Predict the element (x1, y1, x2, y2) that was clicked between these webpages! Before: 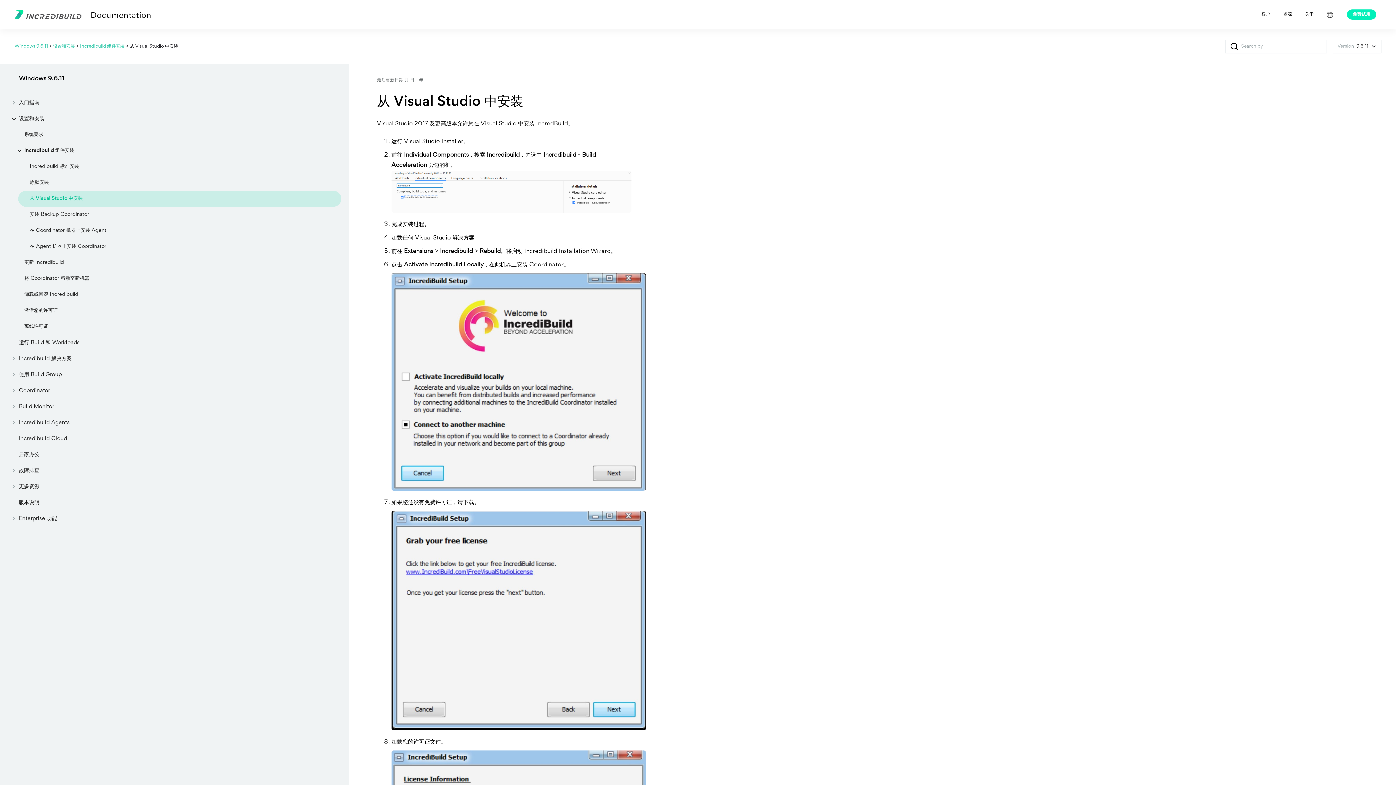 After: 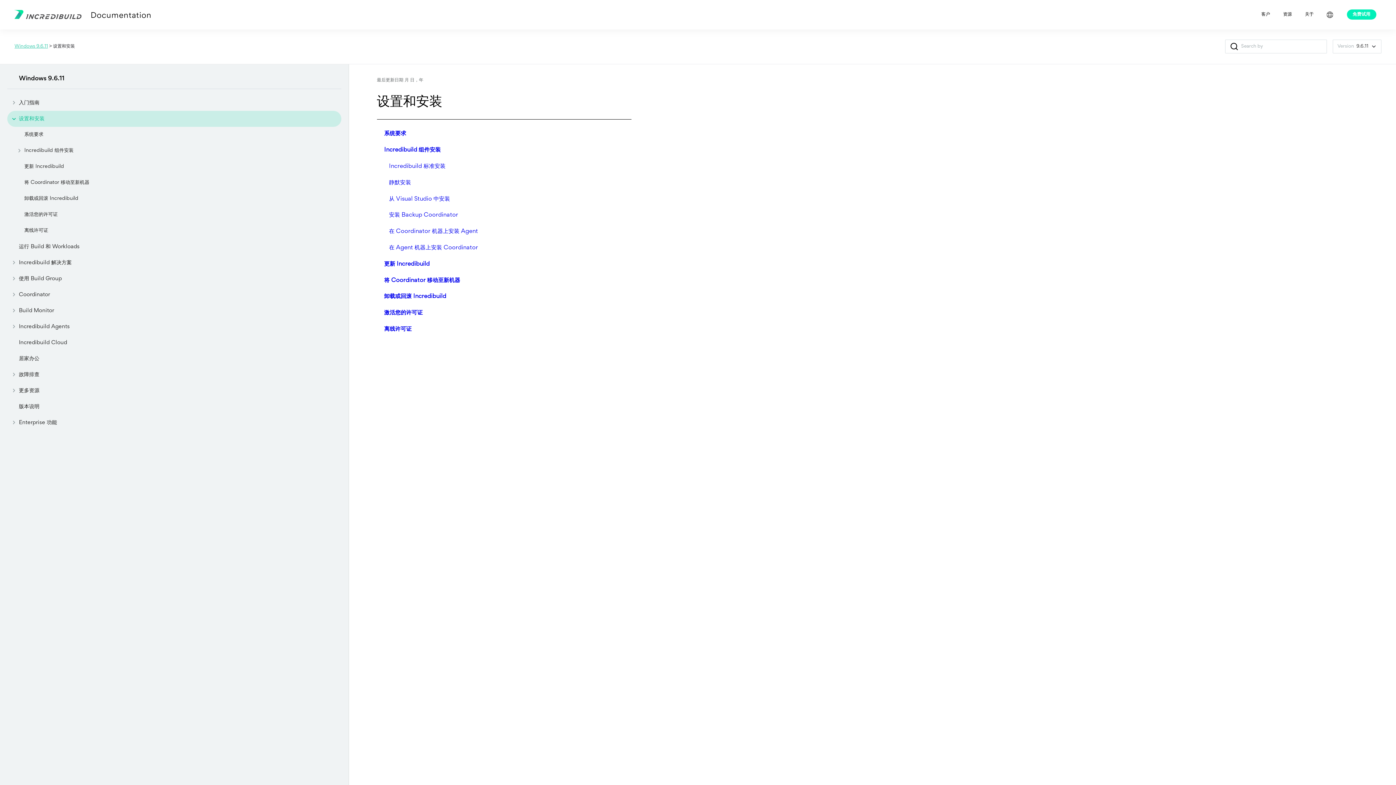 Action: bbox: (7, 110, 341, 126) label: 设置和安装
 
设置和安装 